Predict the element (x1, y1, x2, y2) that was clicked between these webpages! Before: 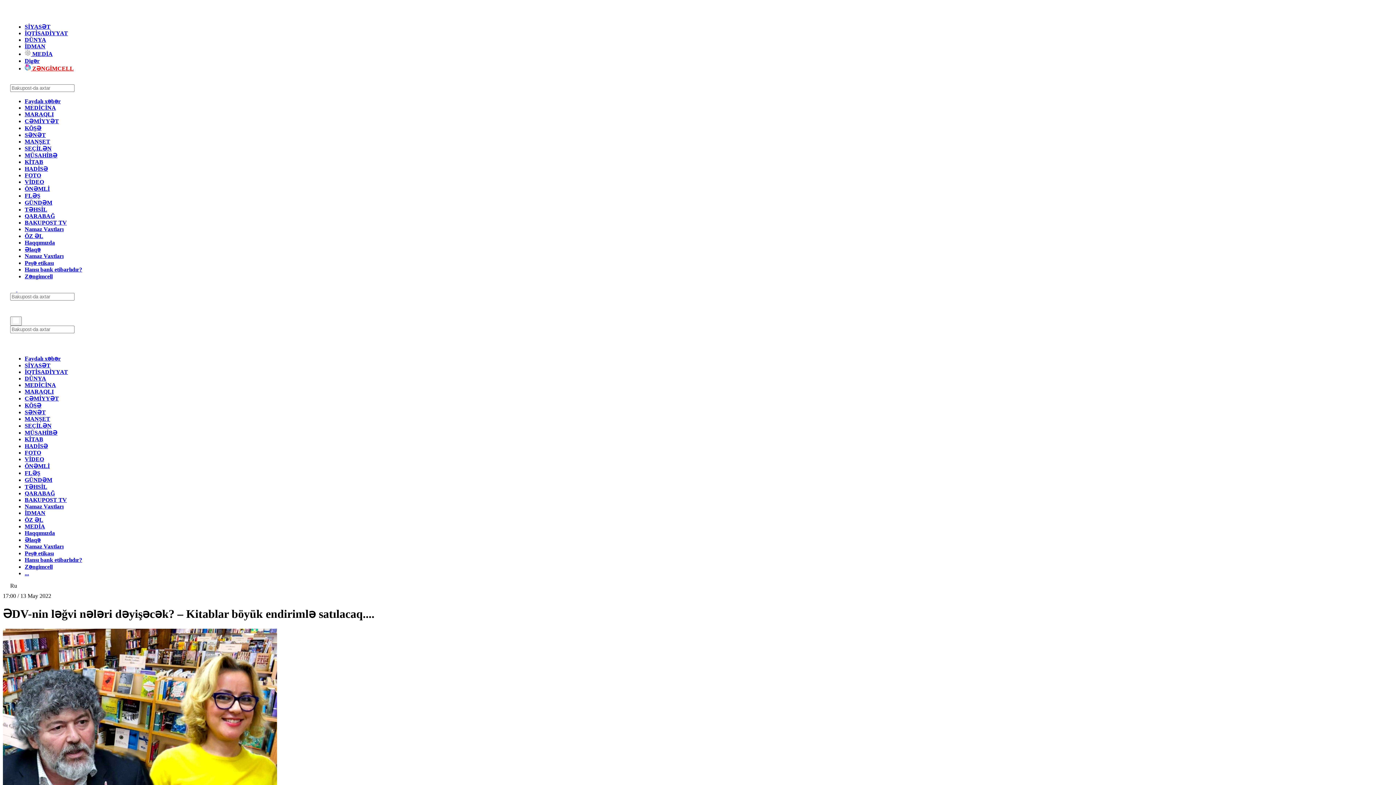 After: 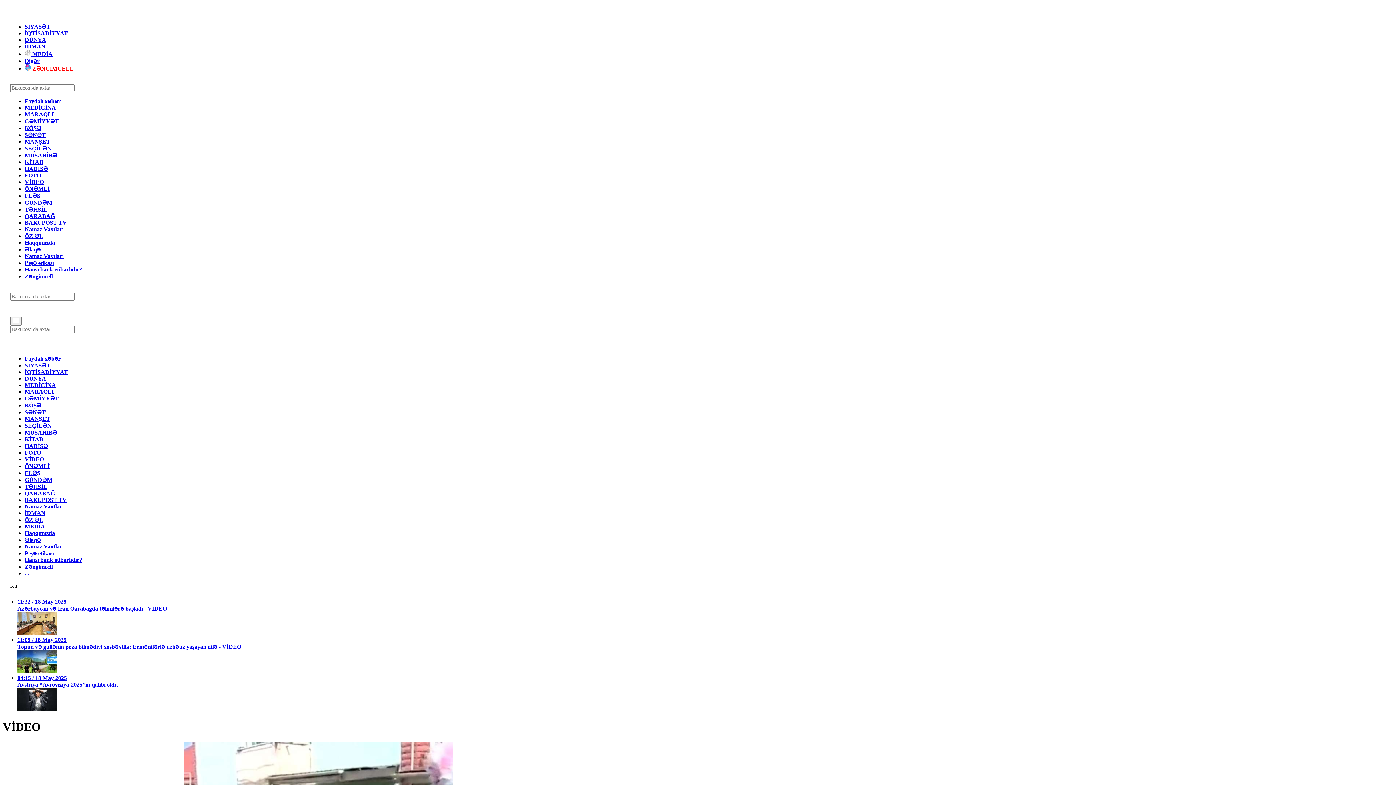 Action: bbox: (24, 456, 44, 462) label: VİDEO